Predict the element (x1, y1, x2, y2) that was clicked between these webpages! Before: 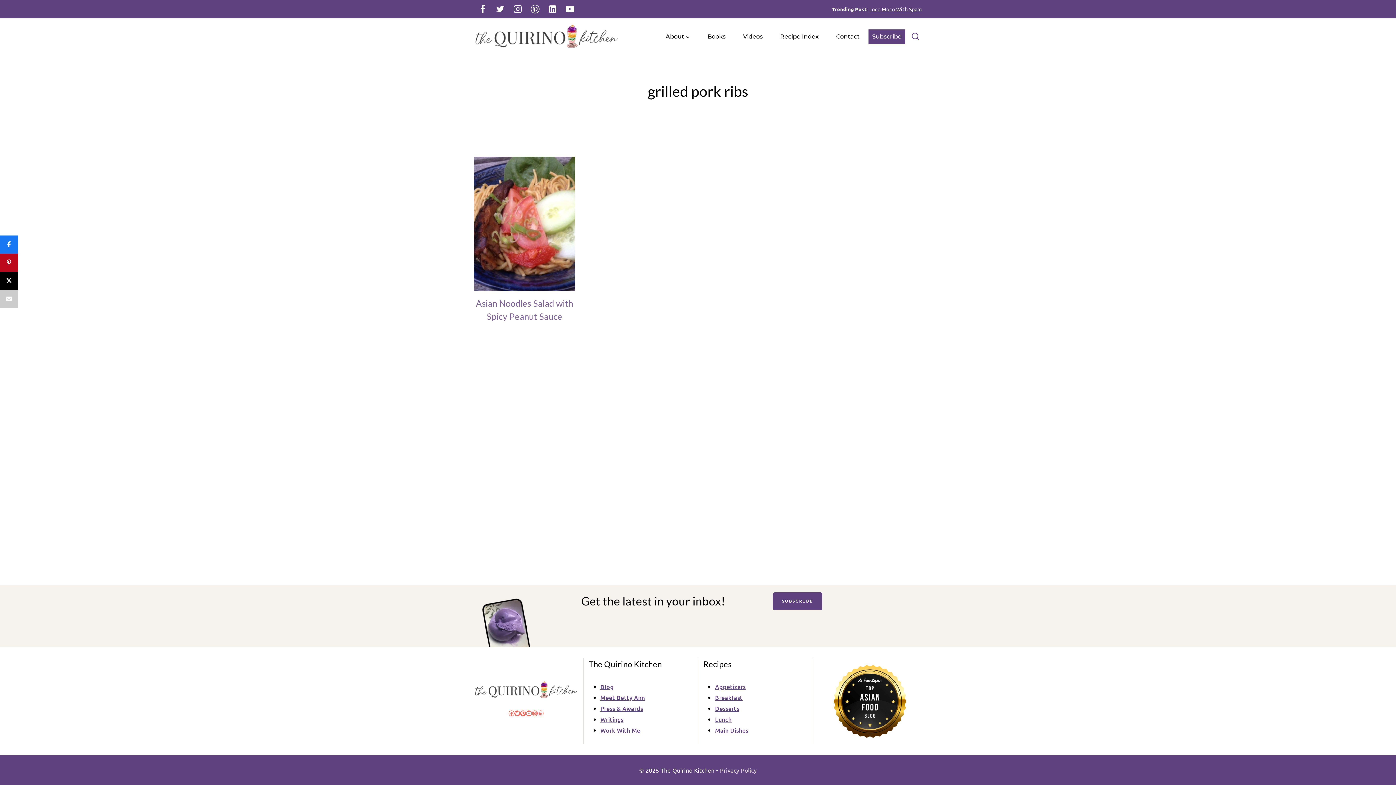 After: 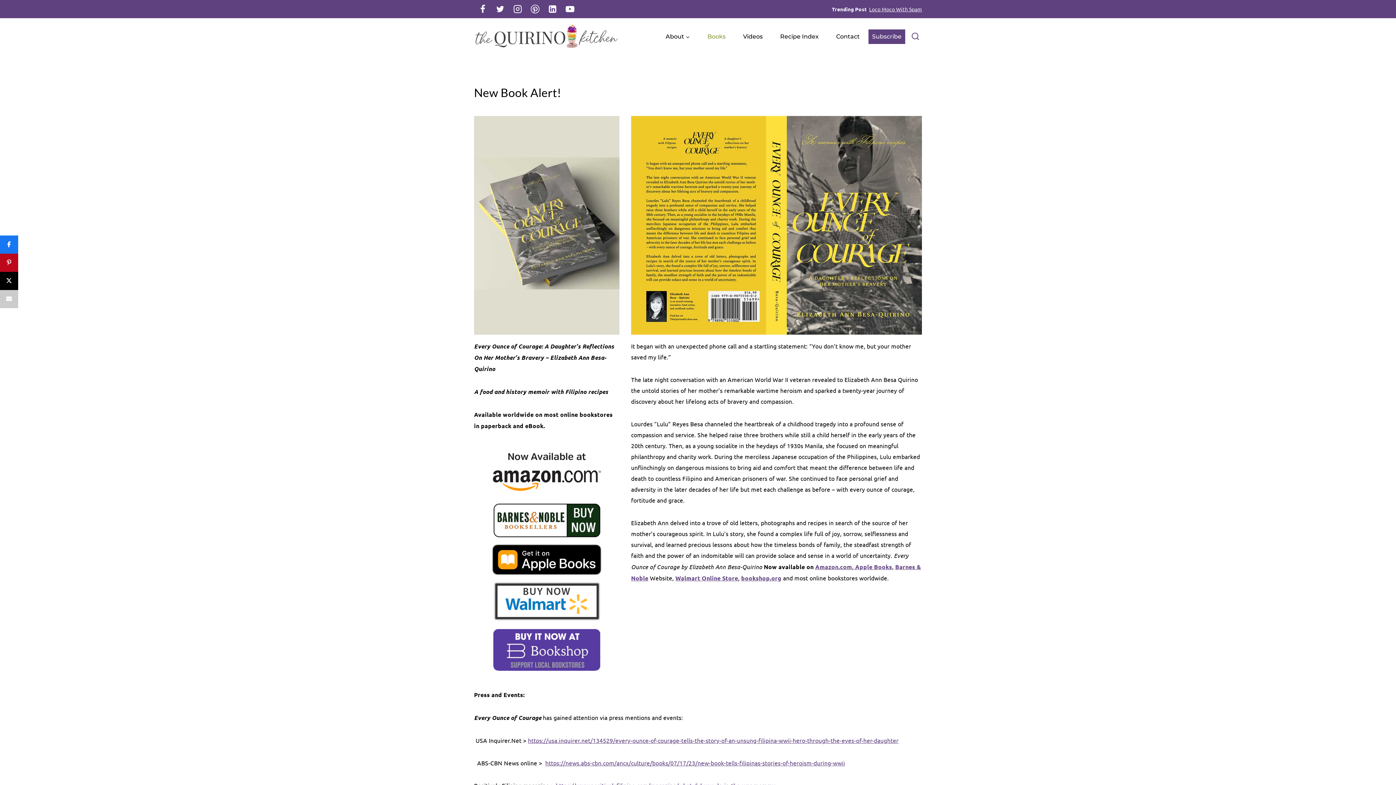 Action: label: Books bbox: (698, 25, 734, 48)